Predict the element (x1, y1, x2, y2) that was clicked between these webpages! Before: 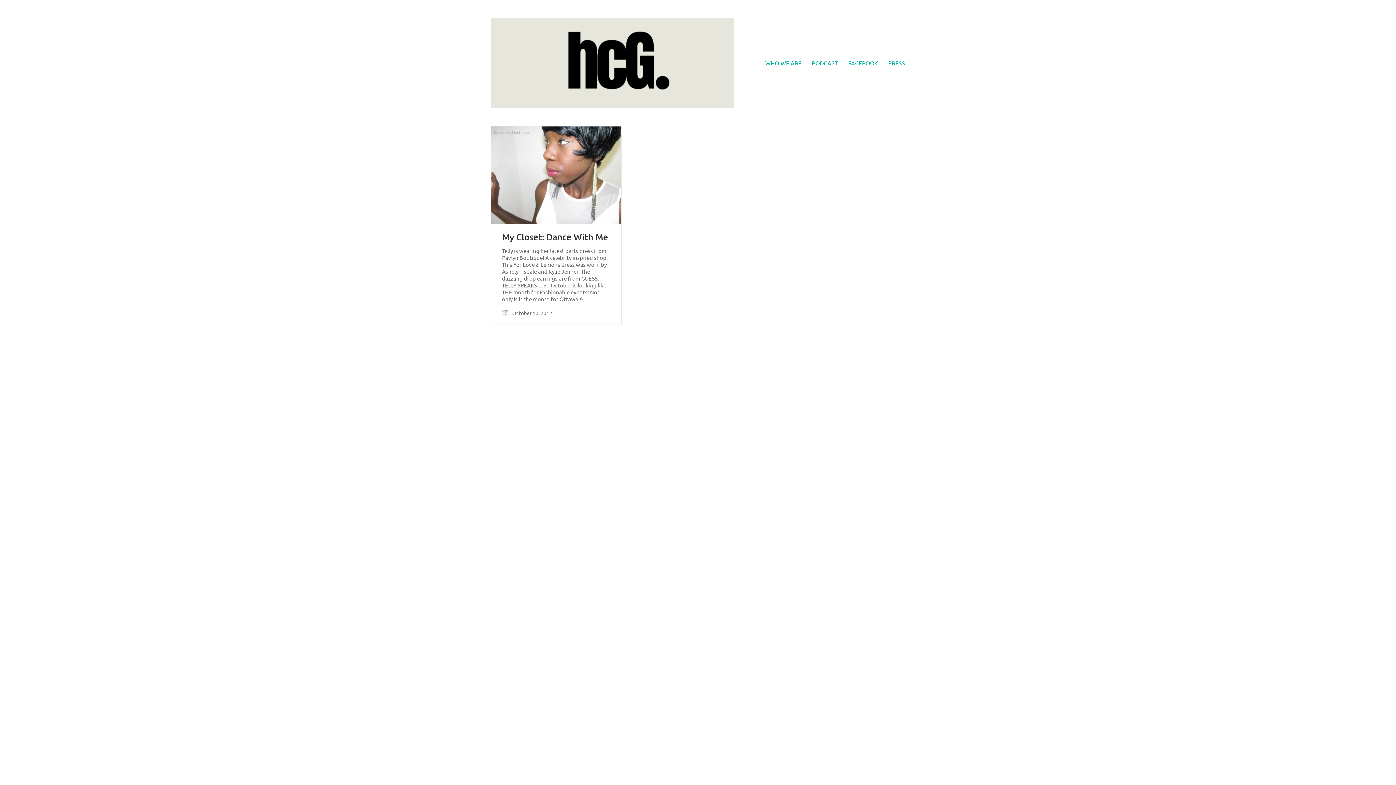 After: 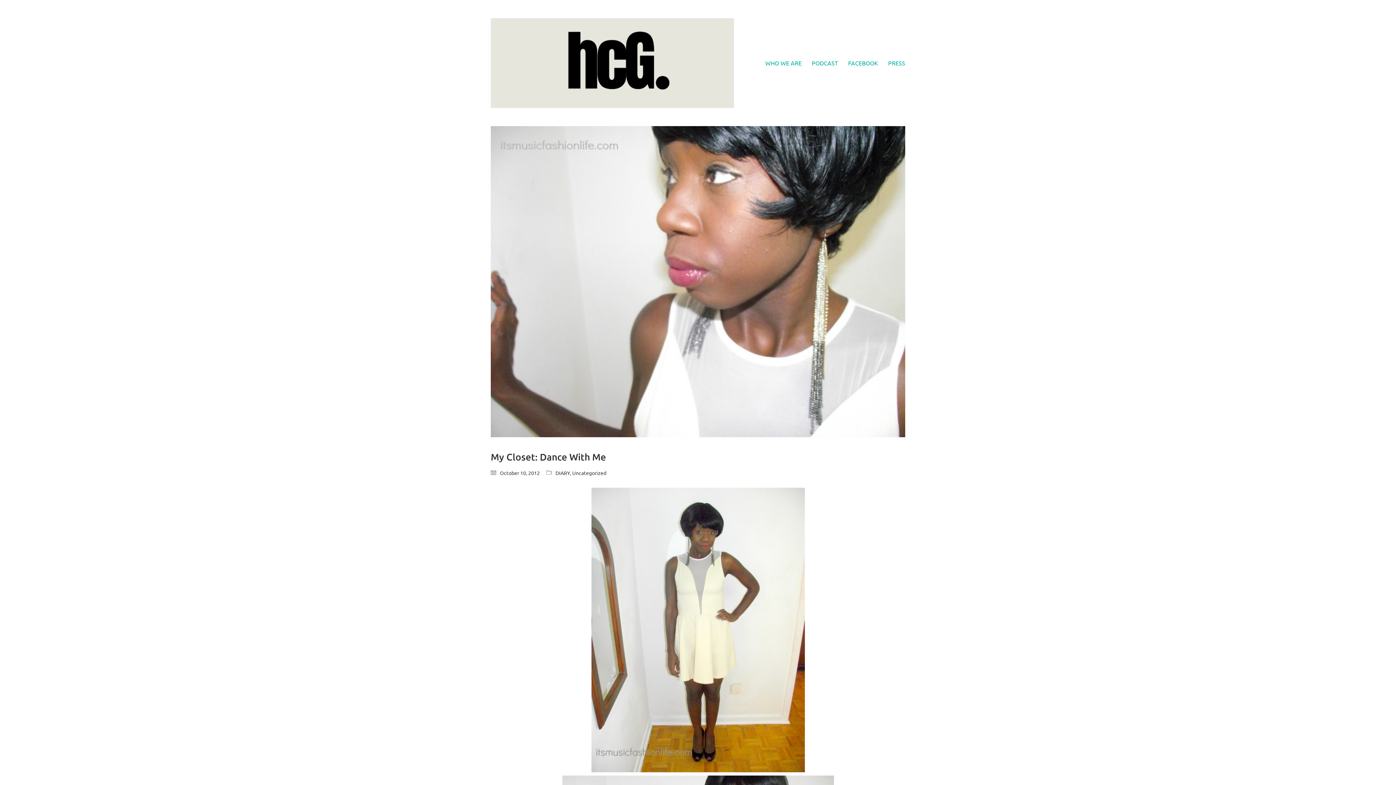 Action: bbox: (502, 232, 608, 241) label: My Closet: Dance With Me